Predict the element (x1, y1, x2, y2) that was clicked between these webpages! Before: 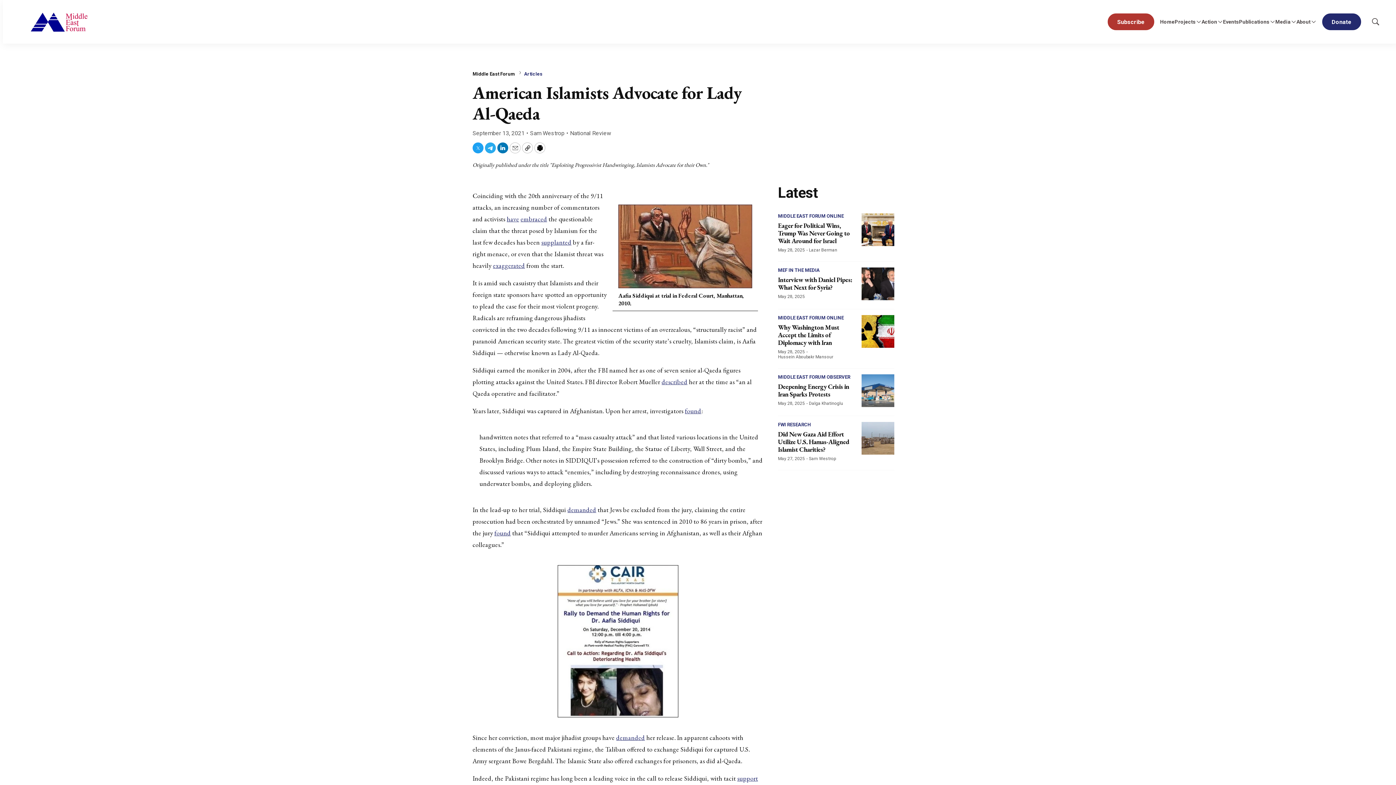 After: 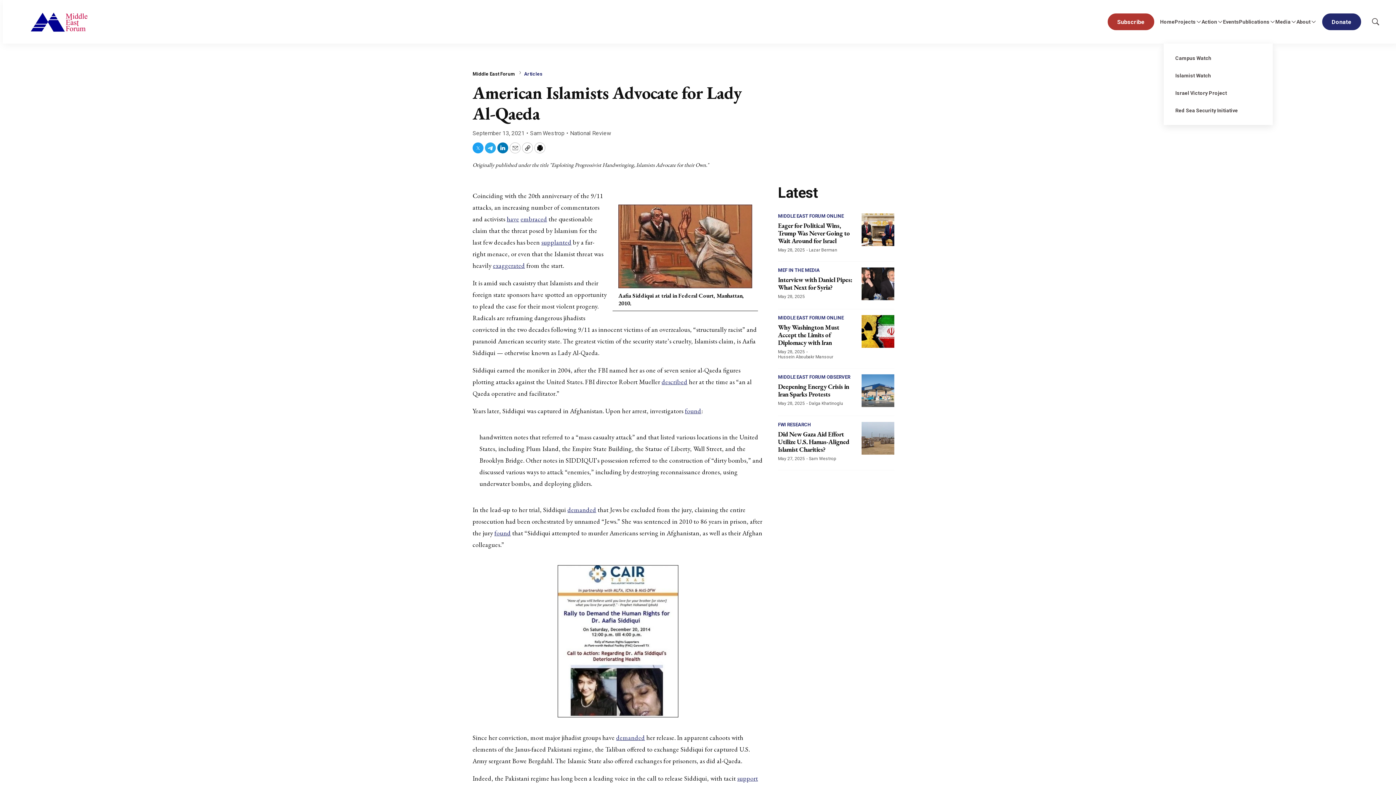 Action: bbox: (1196, 18, 1201, 24) label: More